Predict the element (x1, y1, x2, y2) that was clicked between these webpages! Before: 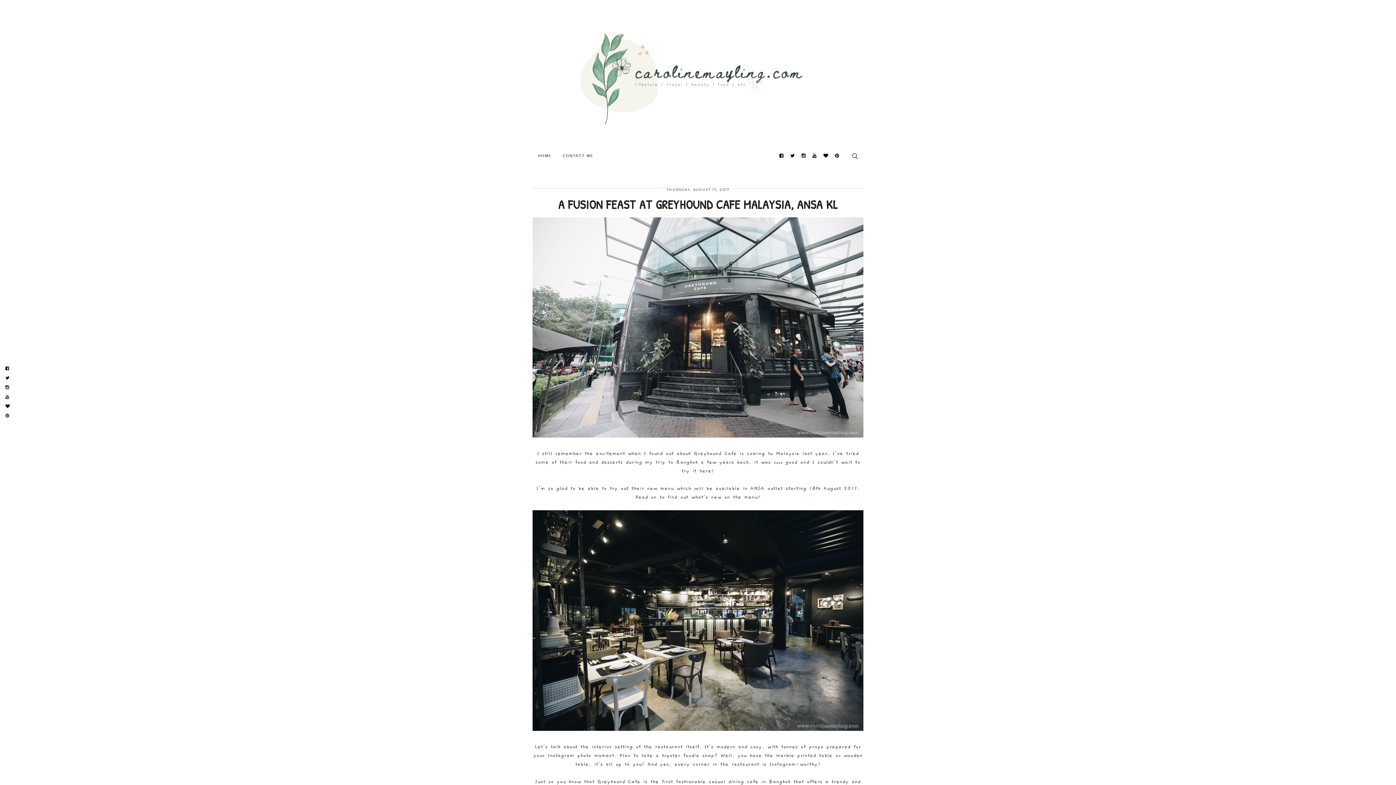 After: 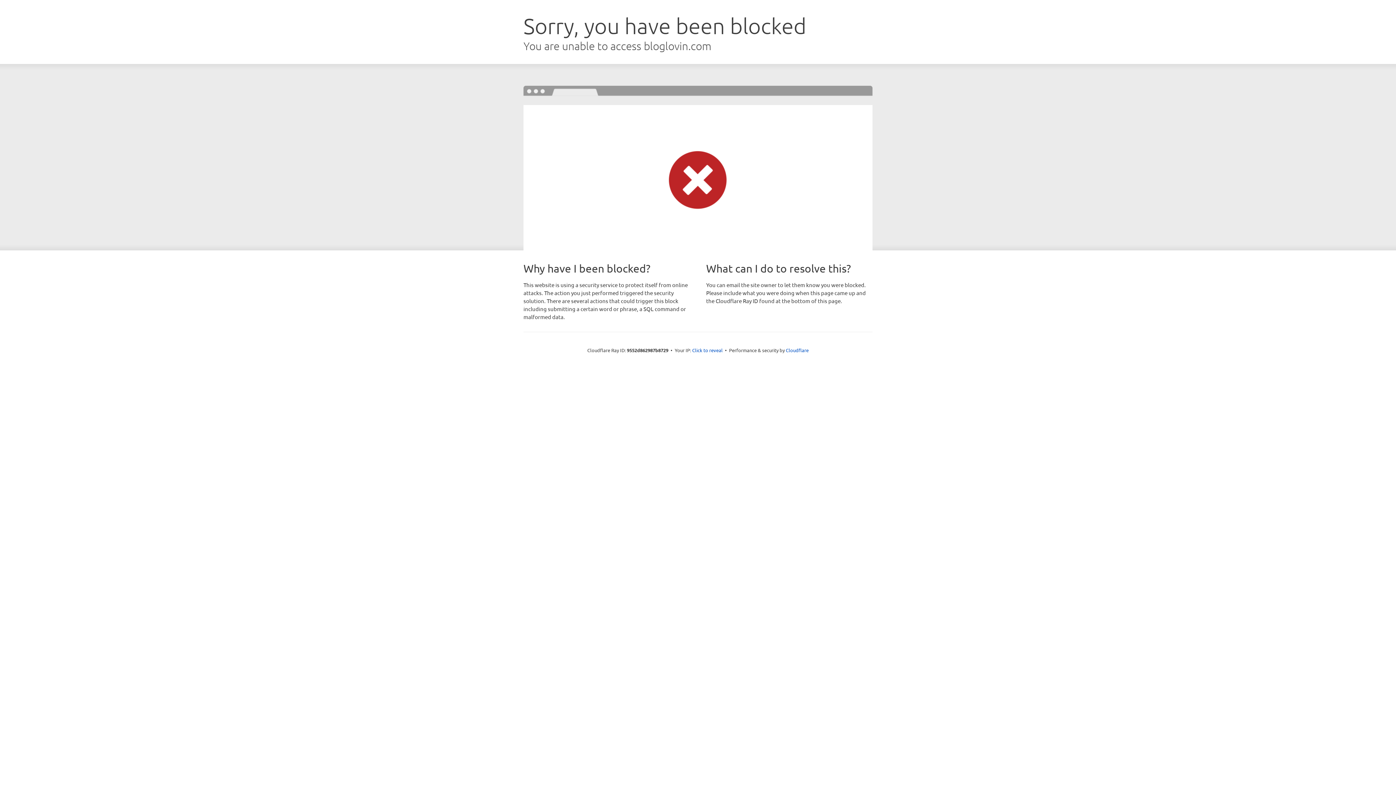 Action: bbox: (3, 402, 12, 411)